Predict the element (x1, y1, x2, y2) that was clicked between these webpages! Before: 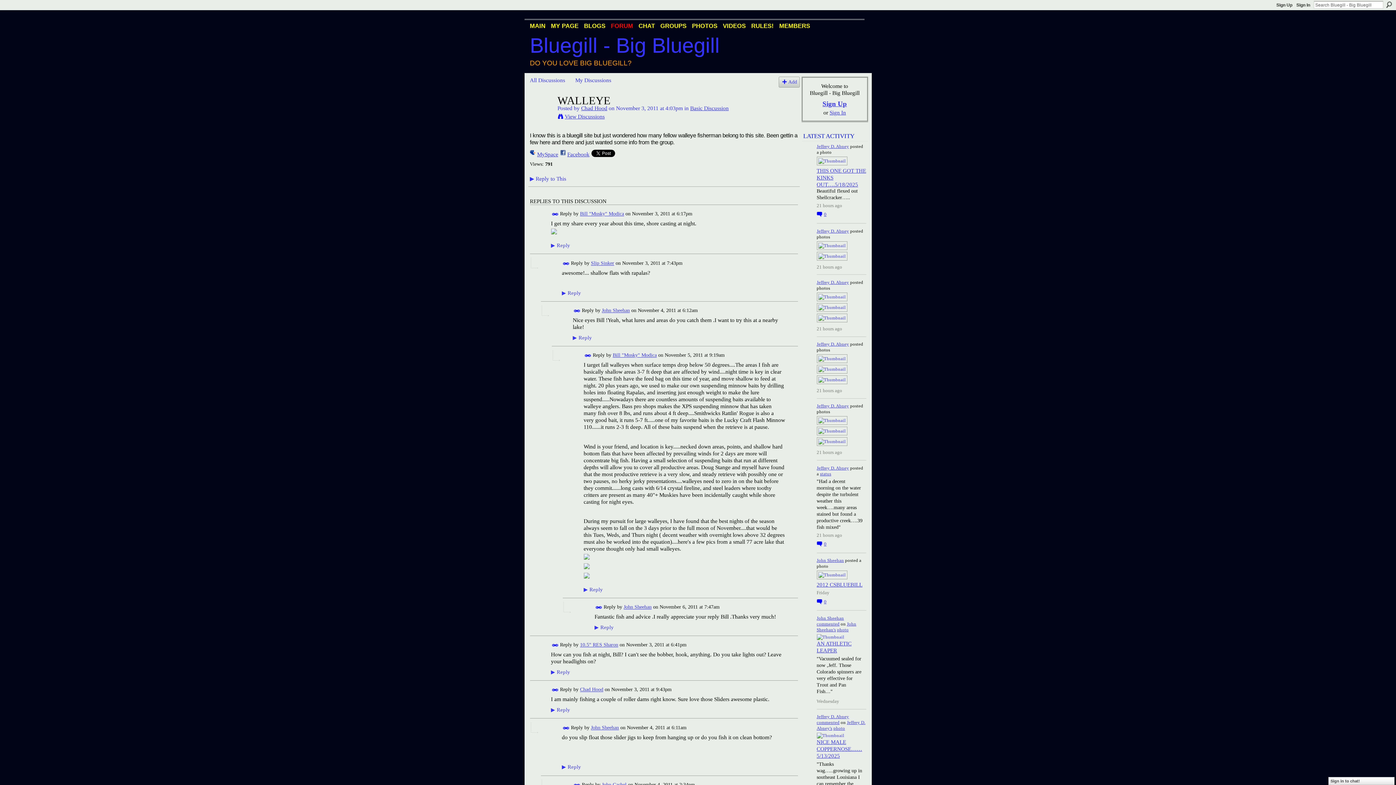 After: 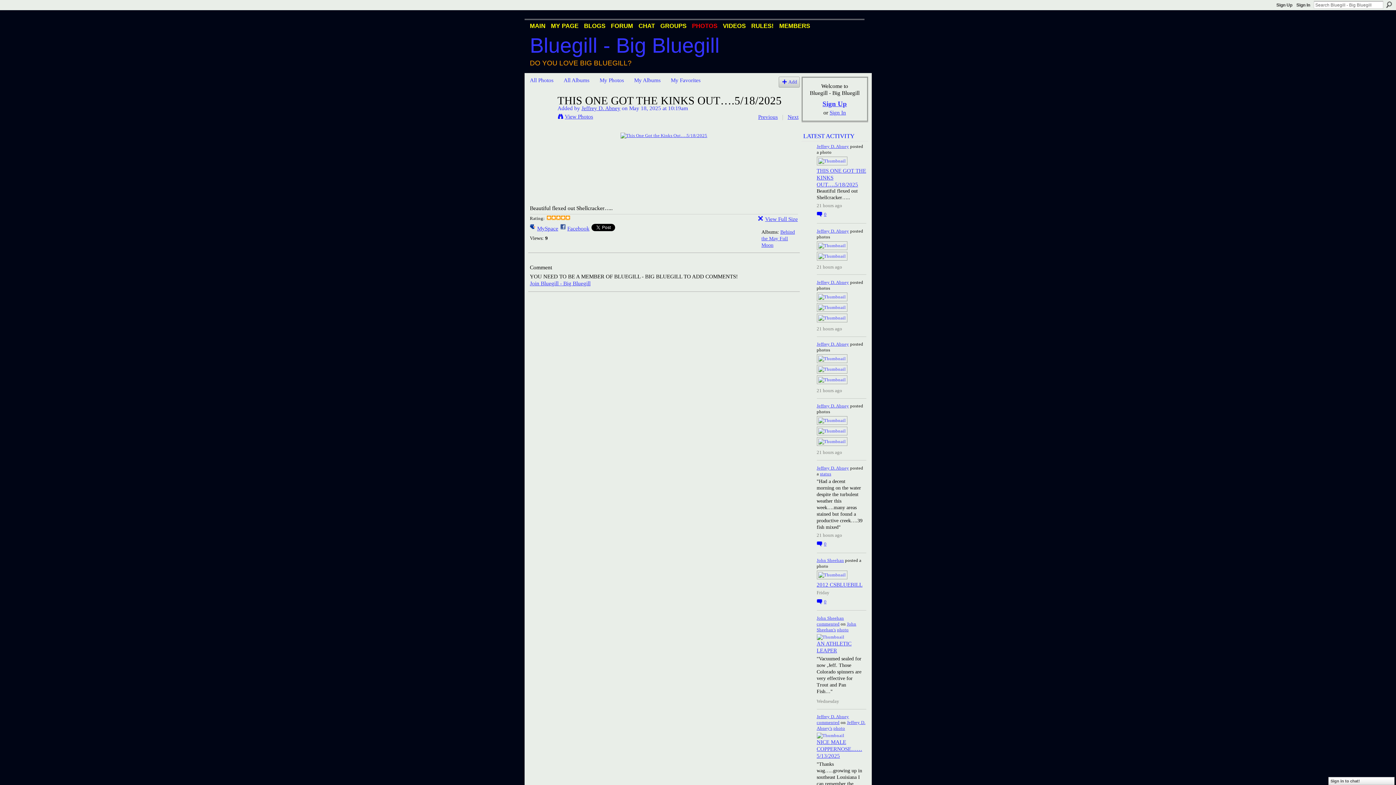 Action: bbox: (817, 157, 847, 162)